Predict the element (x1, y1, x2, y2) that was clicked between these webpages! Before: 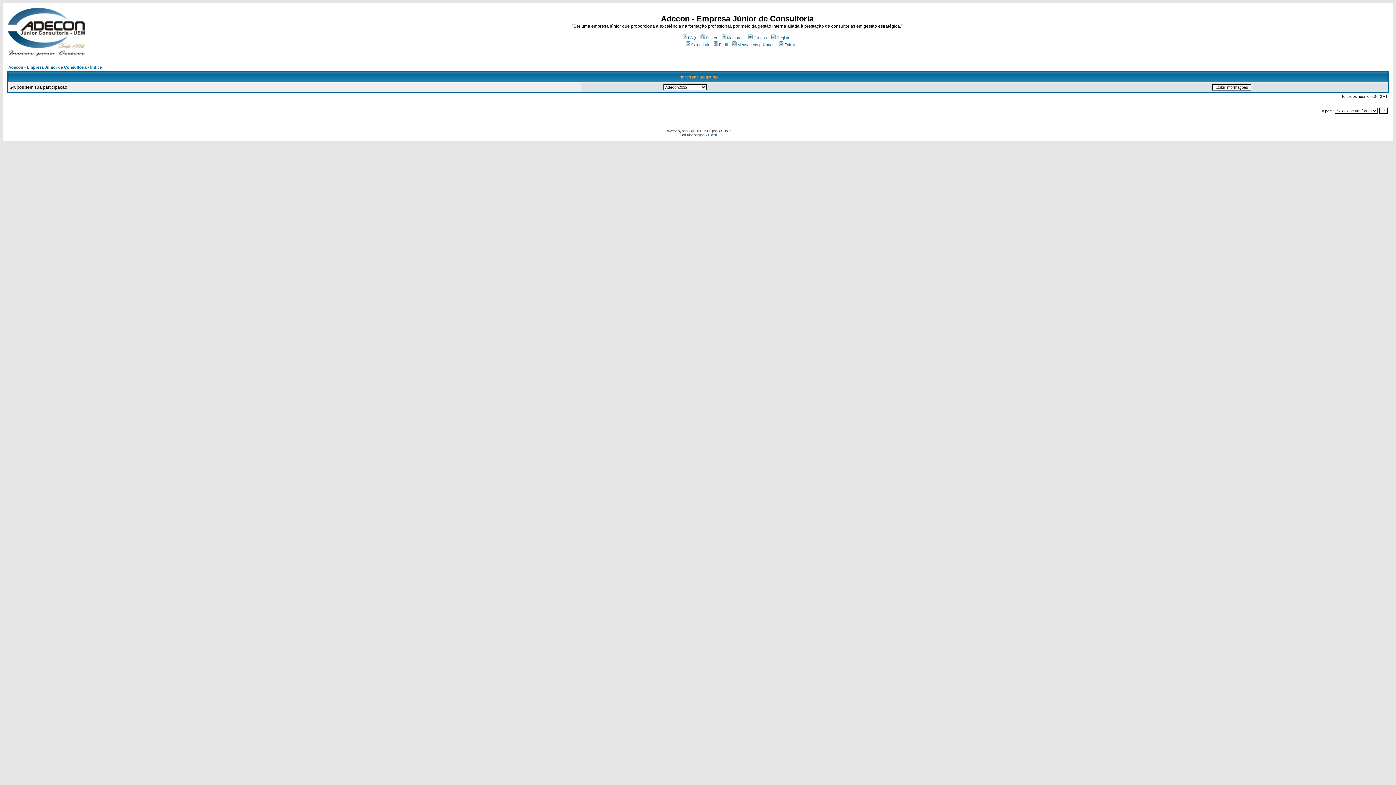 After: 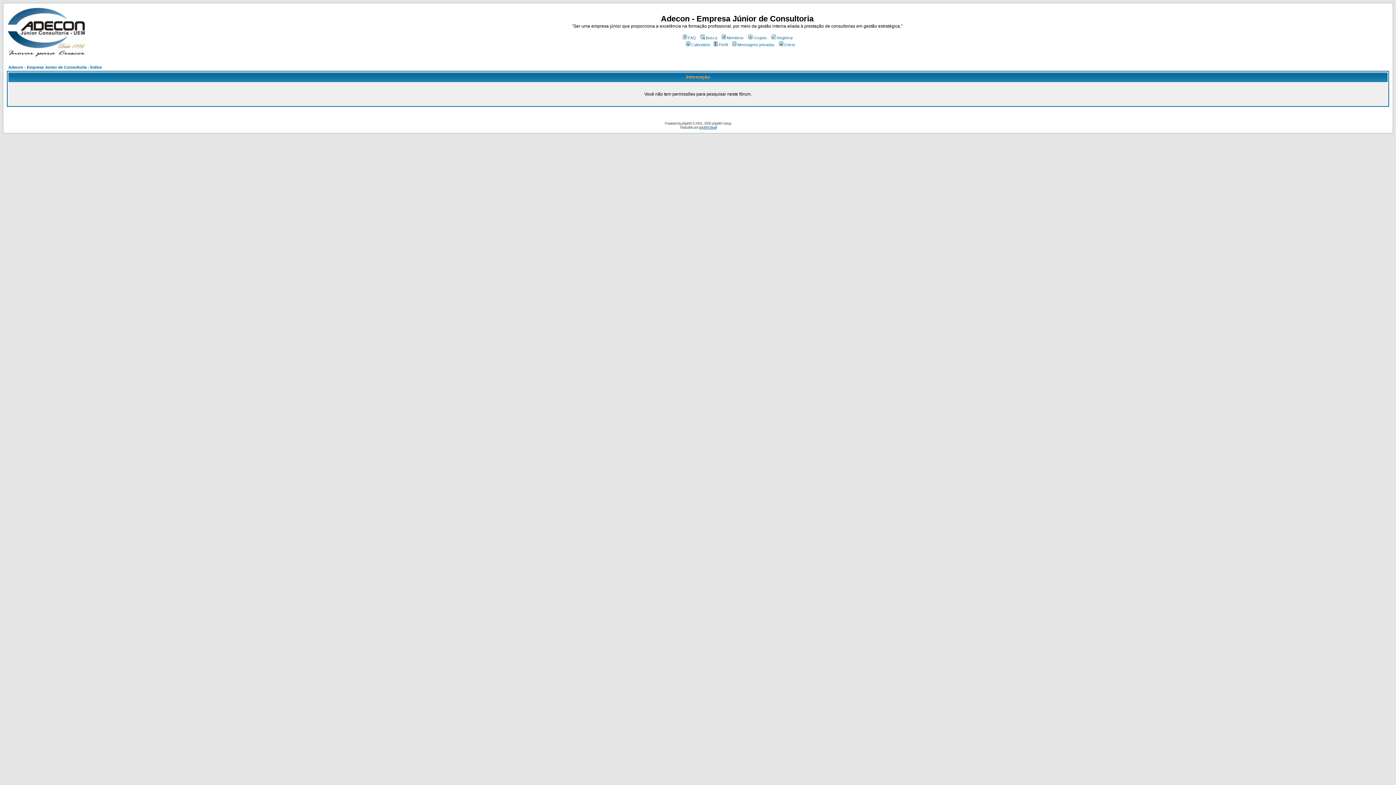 Action: bbox: (699, 35, 717, 40) label: Busca